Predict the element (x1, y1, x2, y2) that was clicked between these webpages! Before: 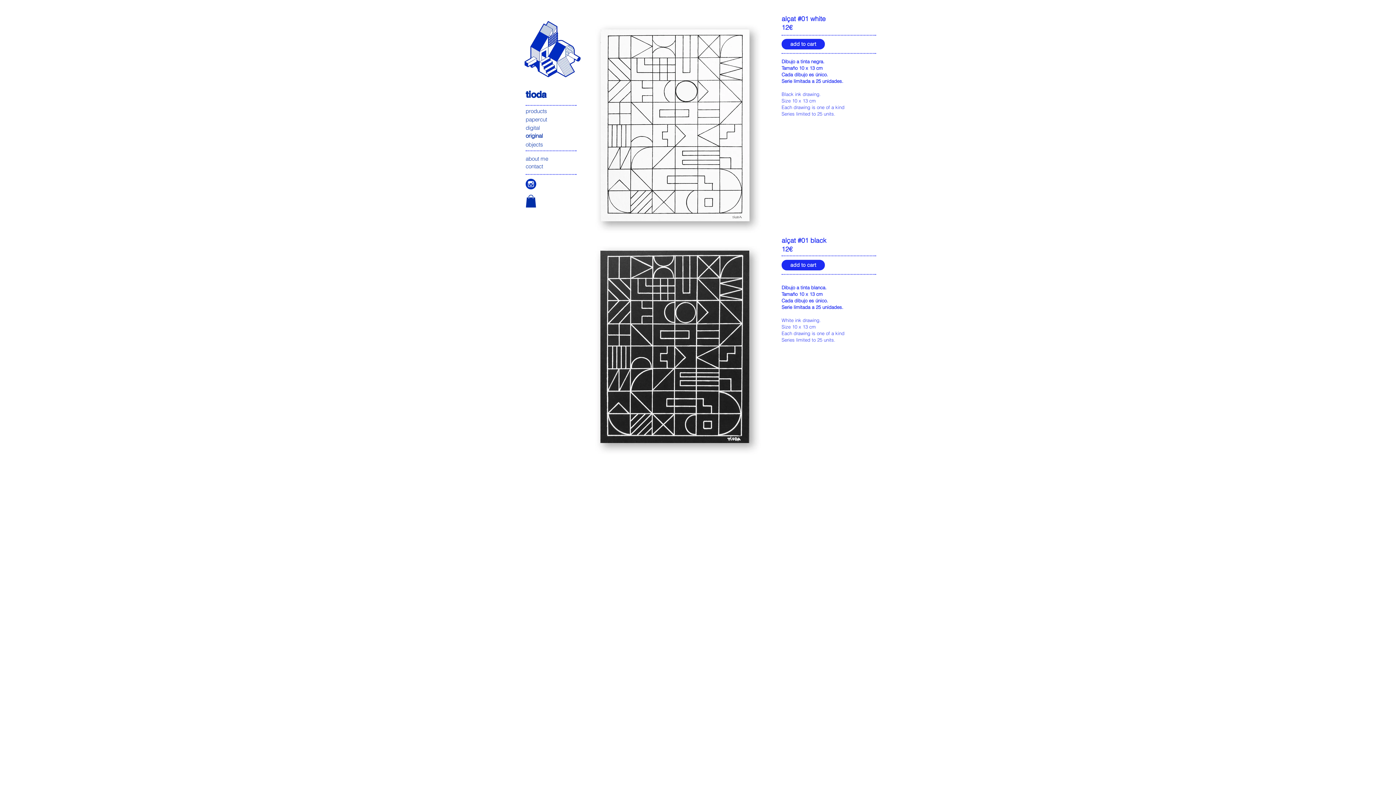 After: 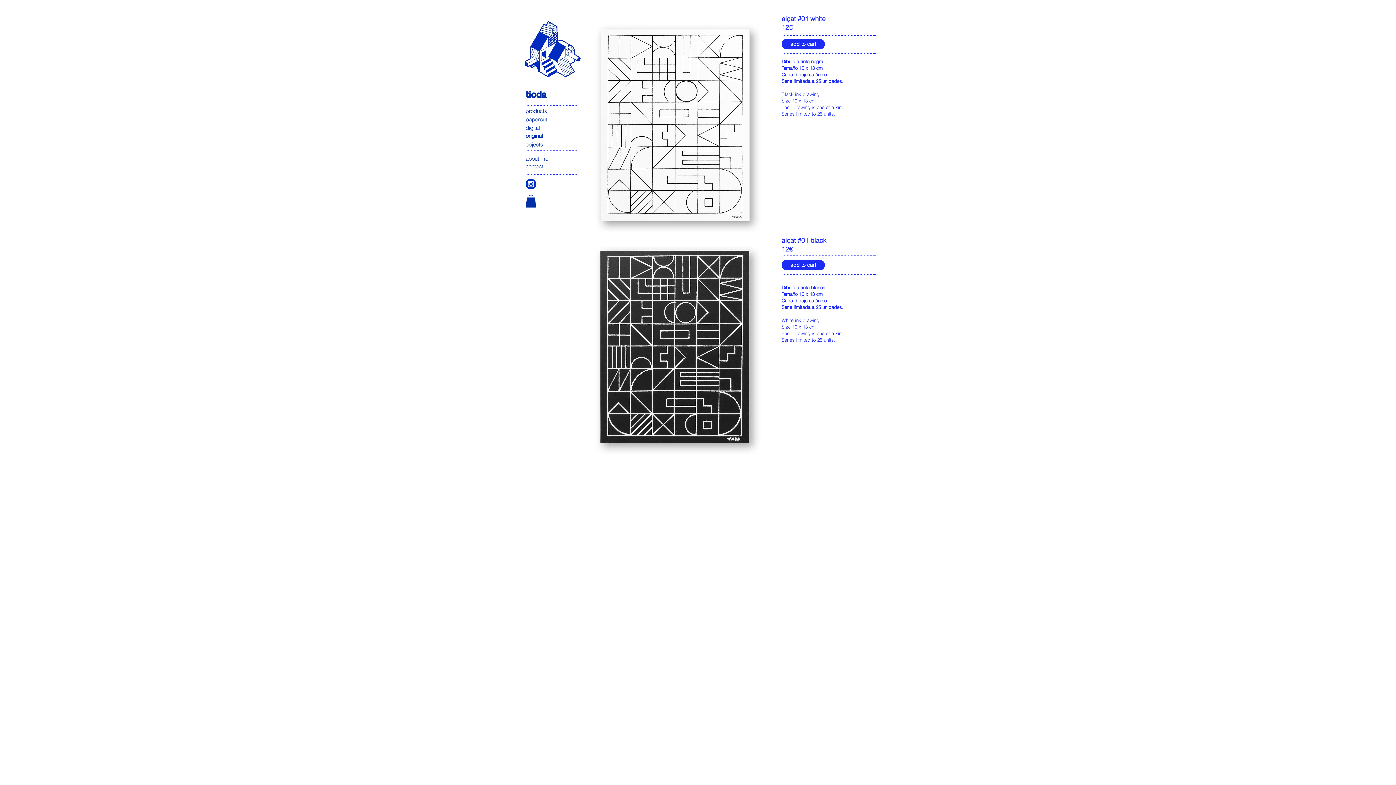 Action: bbox: (525, 178, 536, 189) label: icono instagam